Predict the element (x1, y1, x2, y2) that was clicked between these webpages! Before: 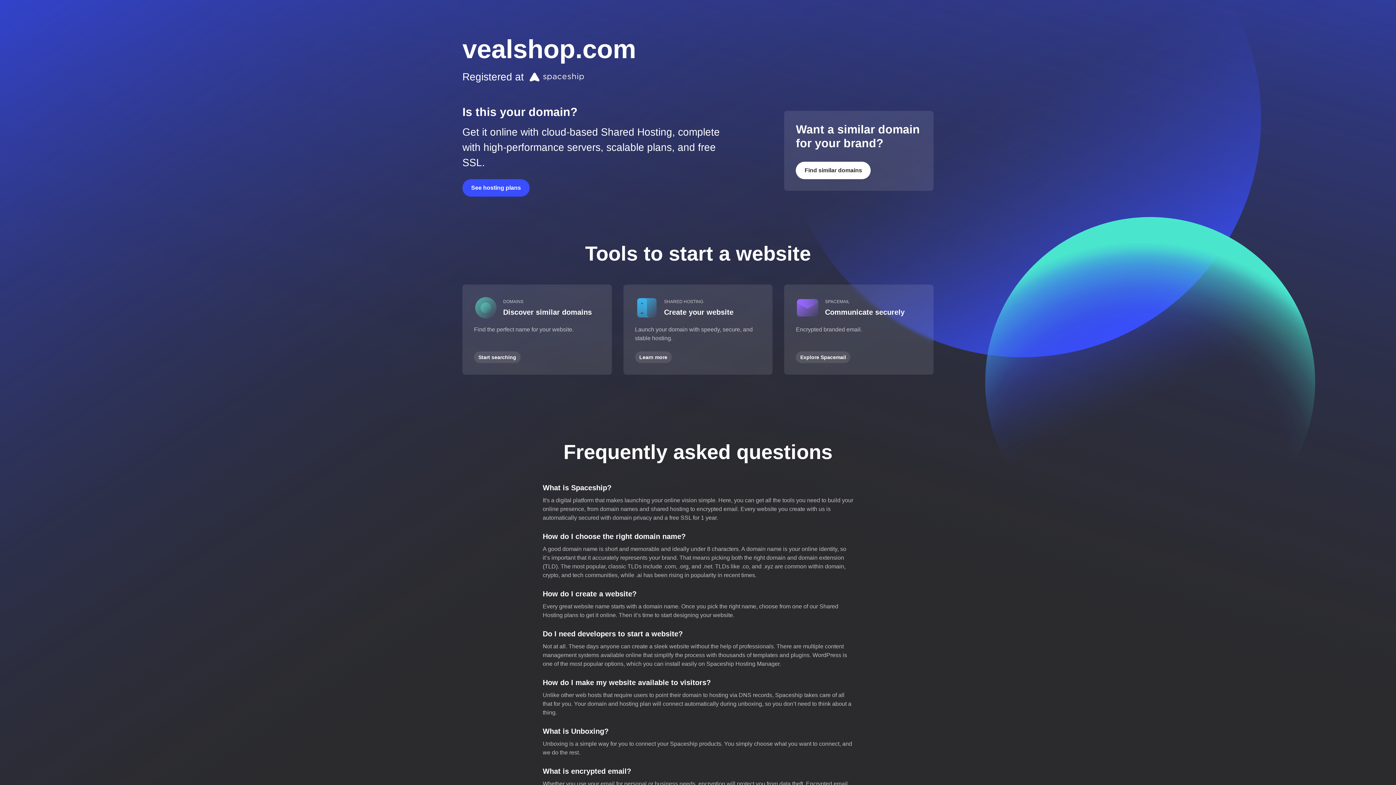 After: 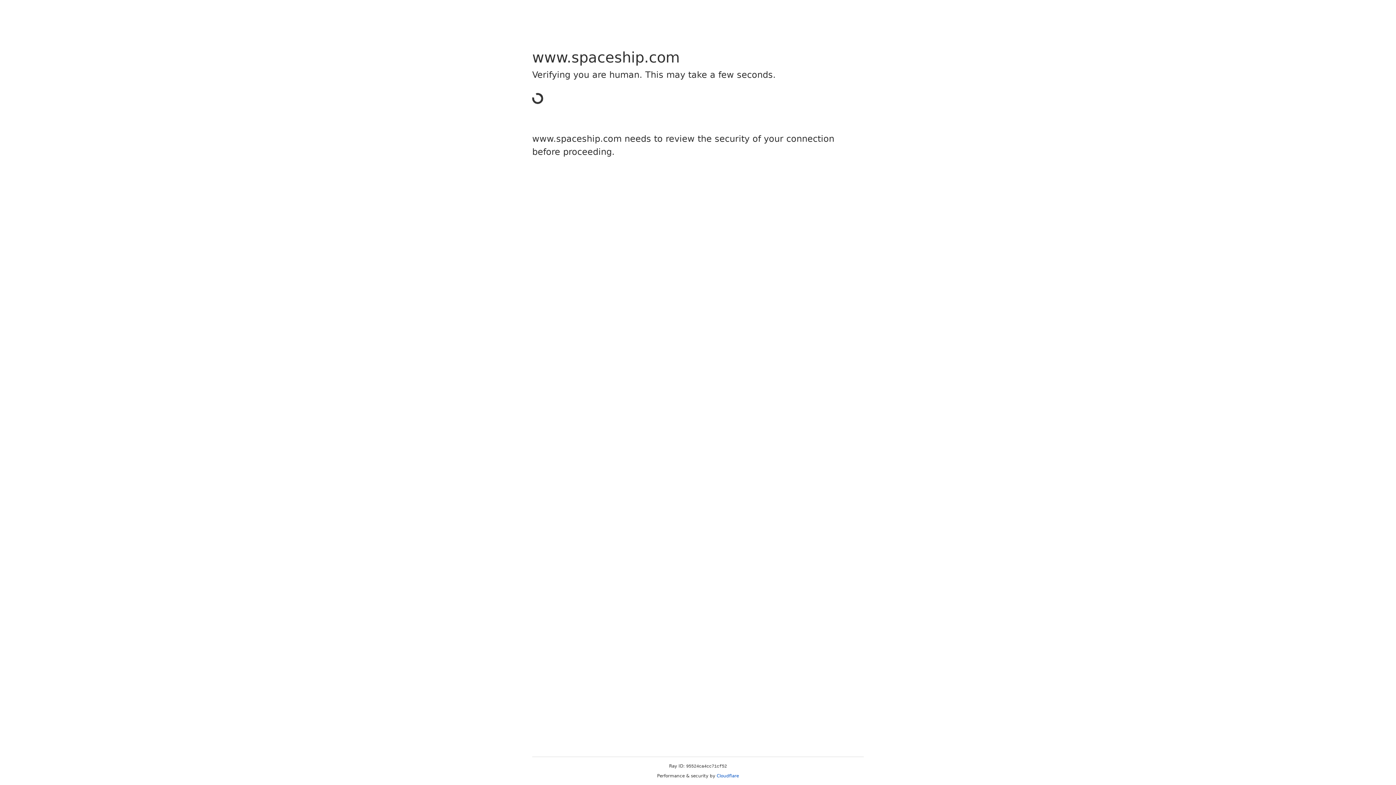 Action: bbox: (796, 161, 871, 179) label: Find similar domains